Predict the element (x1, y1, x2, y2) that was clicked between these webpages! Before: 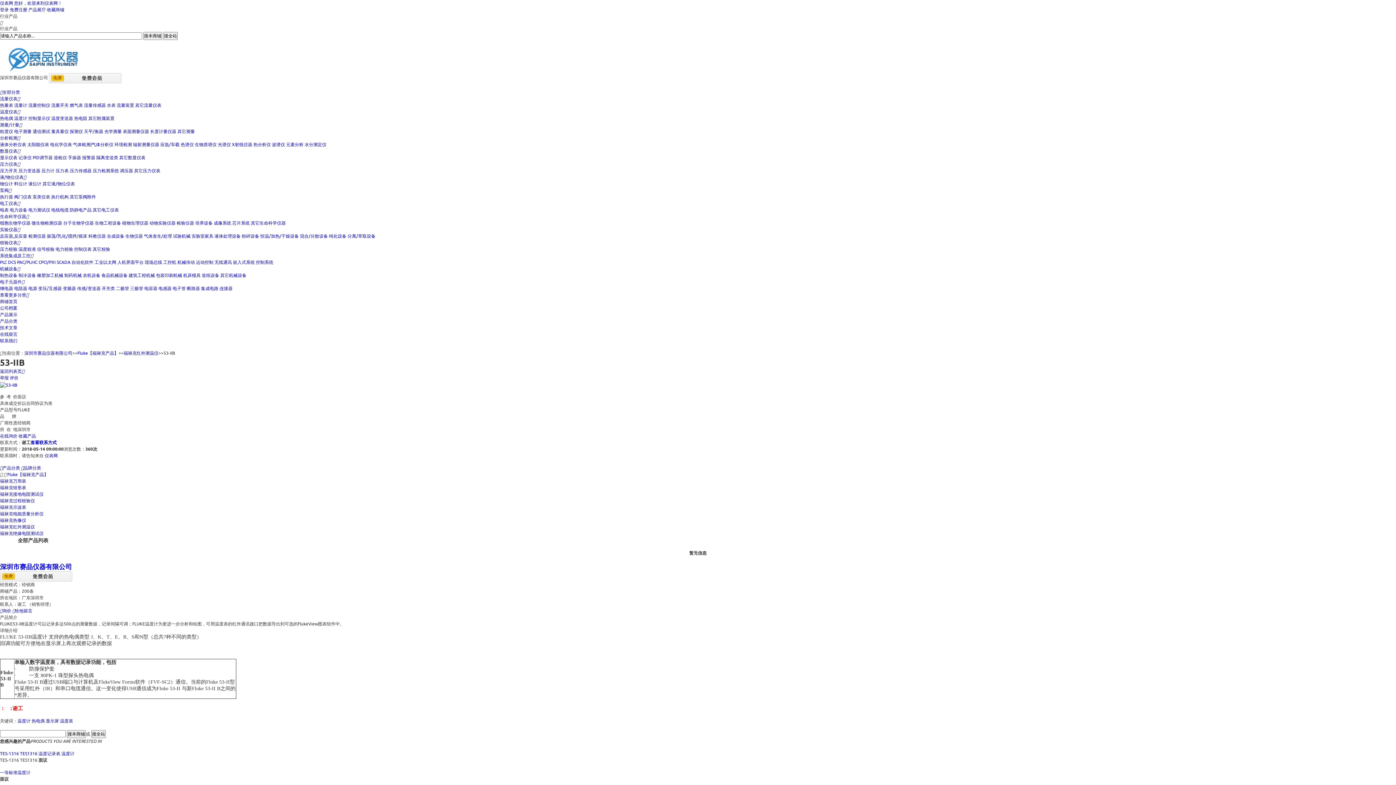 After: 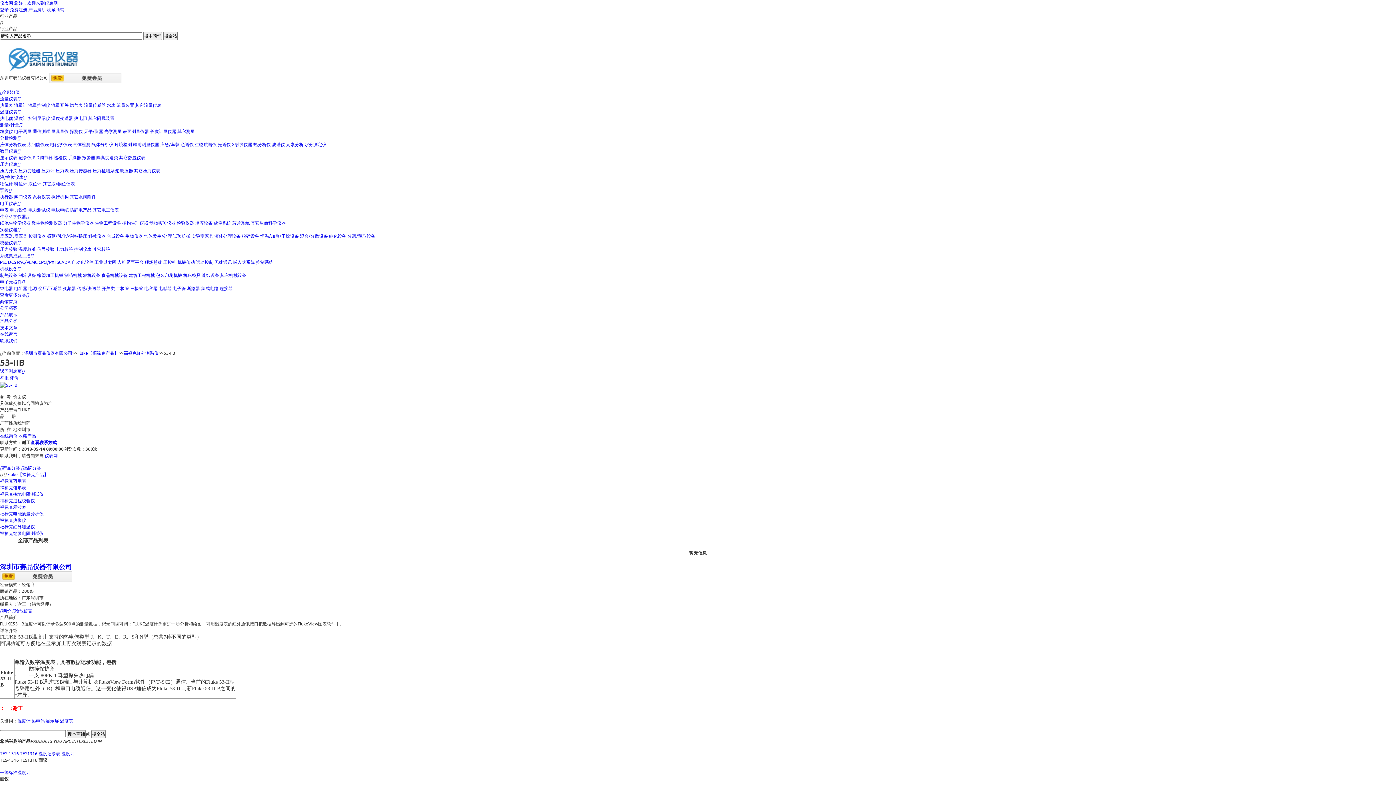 Action: bbox: (260, 233, 298, 238) label: 恒温/加热/干燥设备